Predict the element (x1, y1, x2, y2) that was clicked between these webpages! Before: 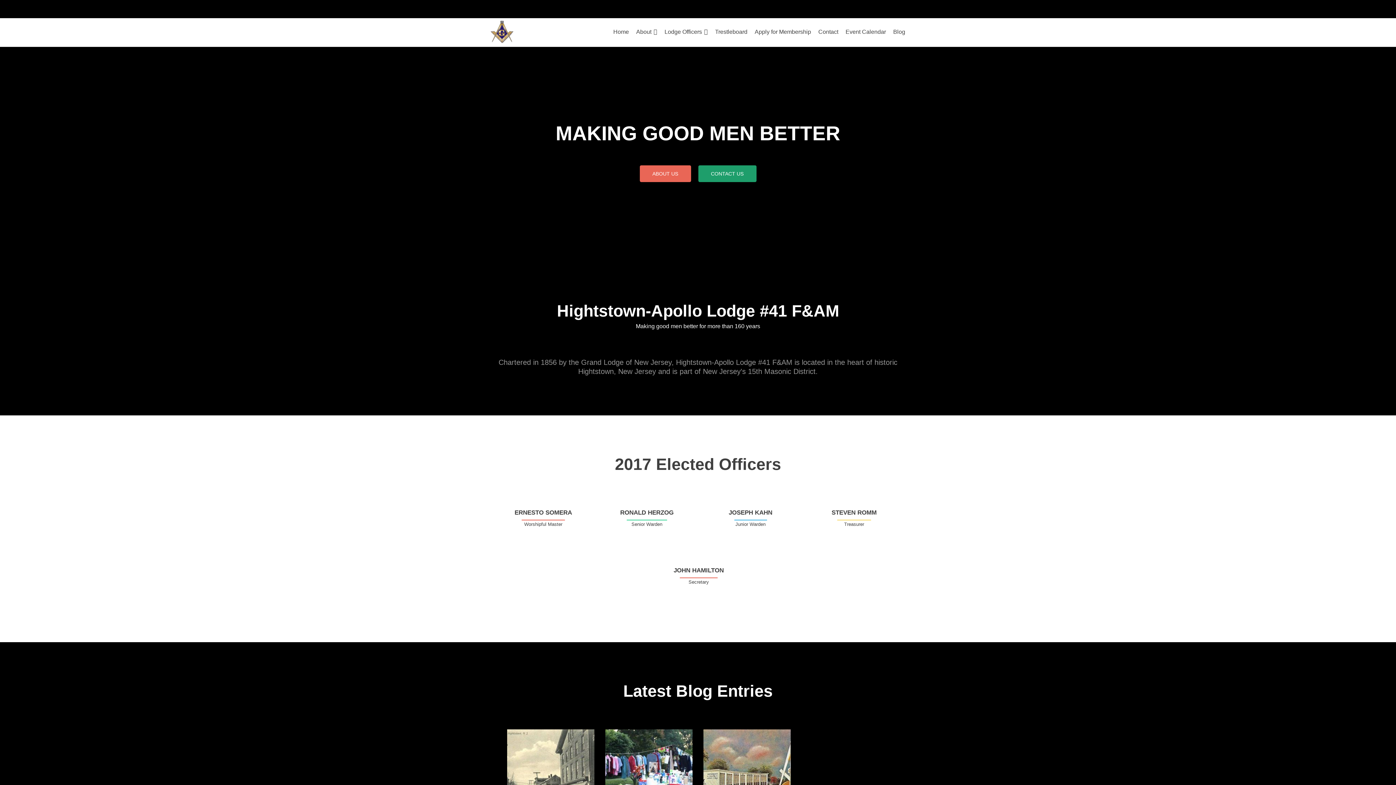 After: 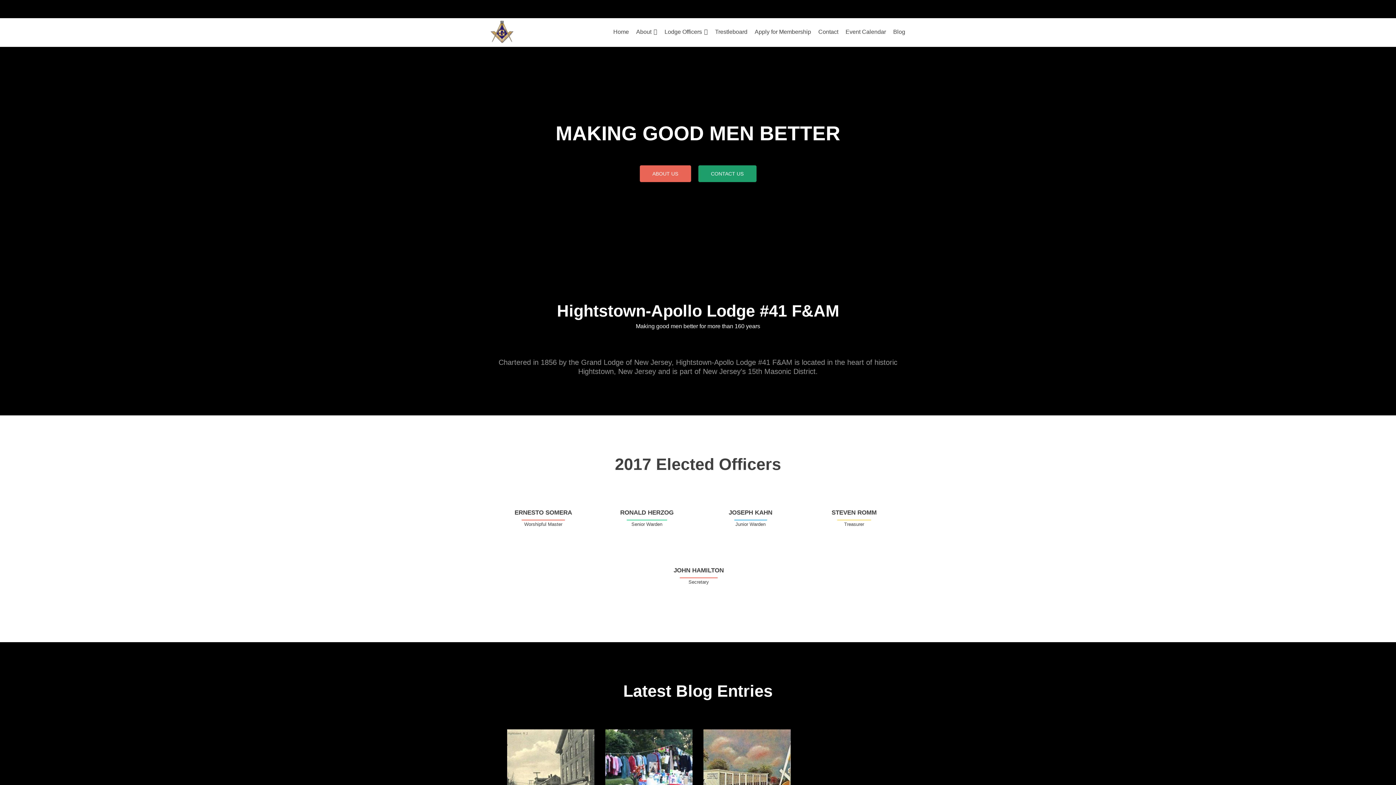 Action: bbox: (703, 729, 790, 817)